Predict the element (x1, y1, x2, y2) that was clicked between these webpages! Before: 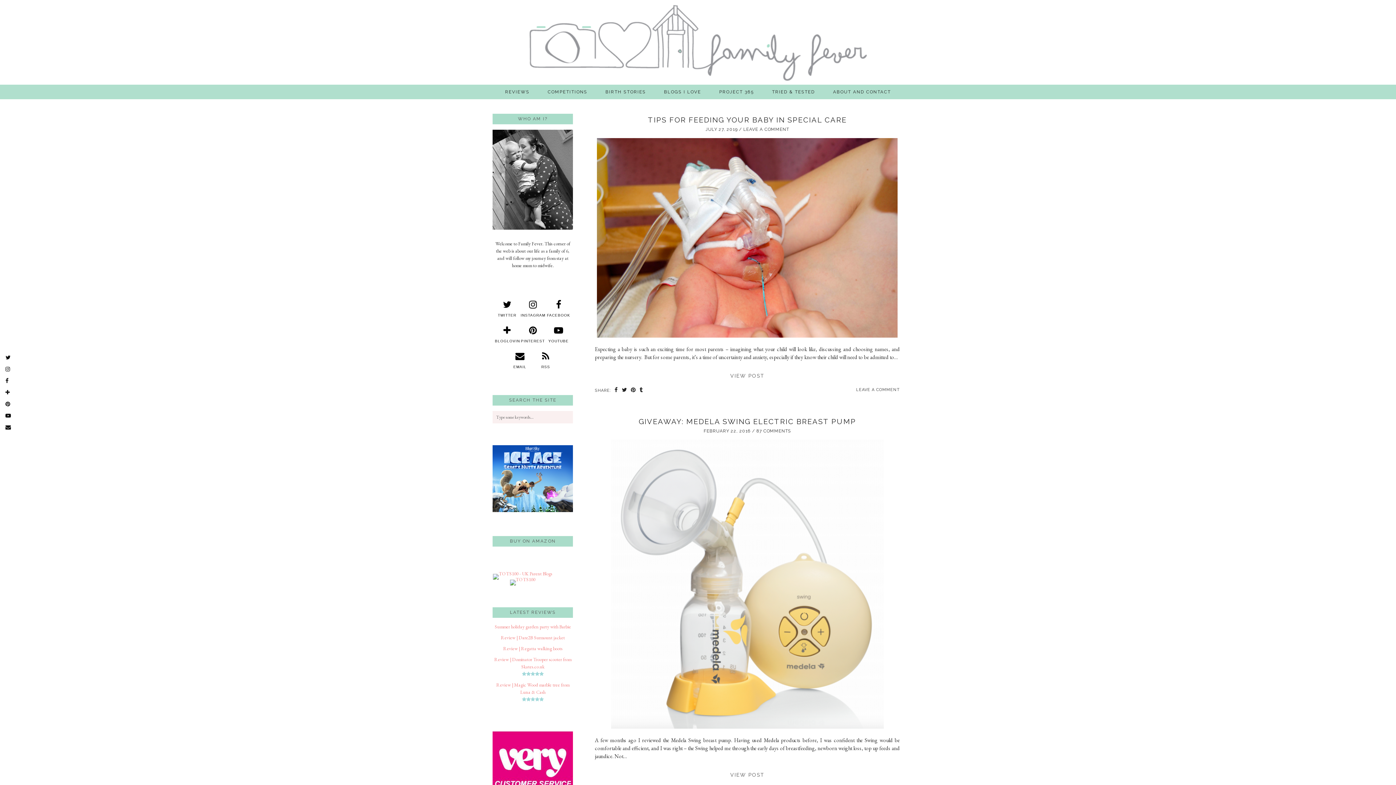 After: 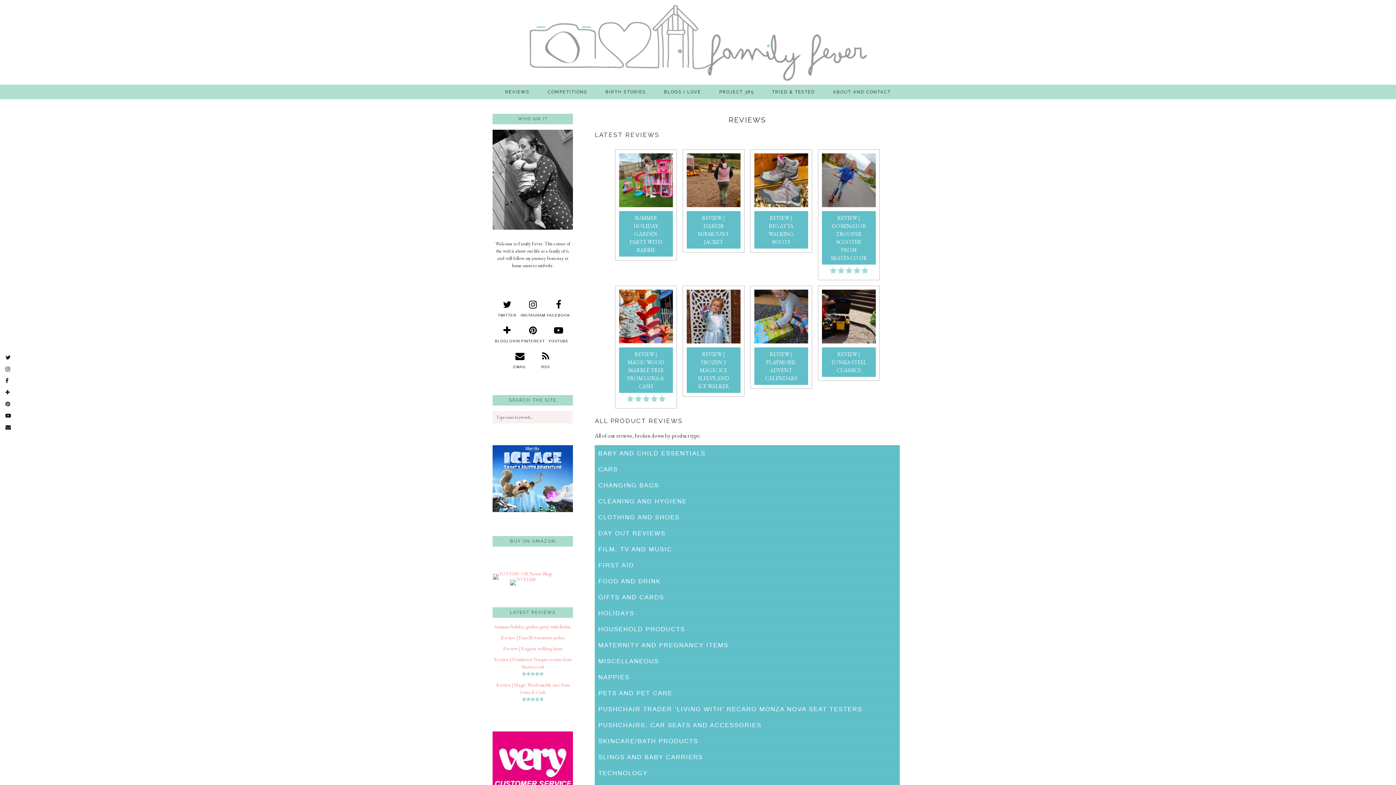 Action: bbox: (496, 84, 538, 99) label: REVIEWS